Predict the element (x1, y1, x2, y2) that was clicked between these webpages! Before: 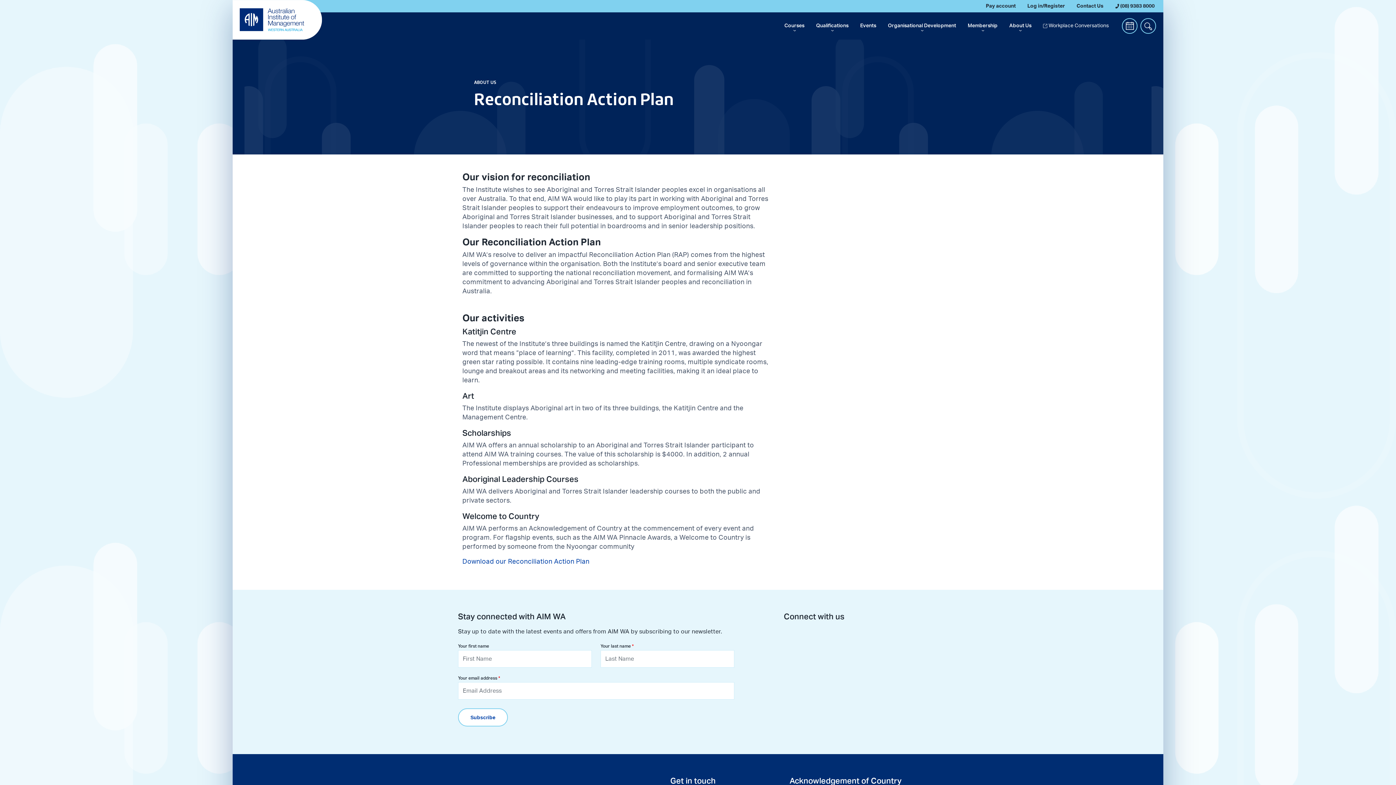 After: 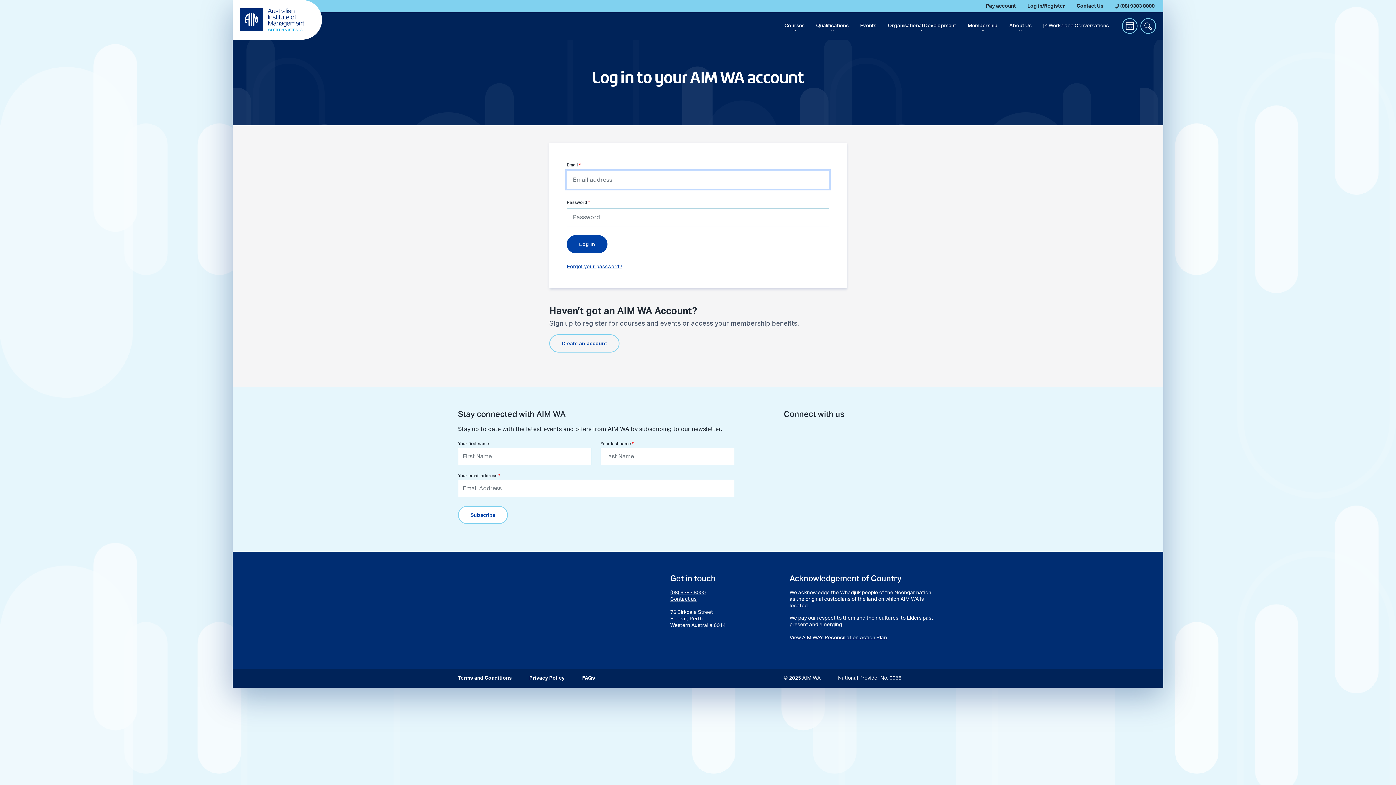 Action: label: Log in/Register bbox: (1027, 2, 1065, 9)